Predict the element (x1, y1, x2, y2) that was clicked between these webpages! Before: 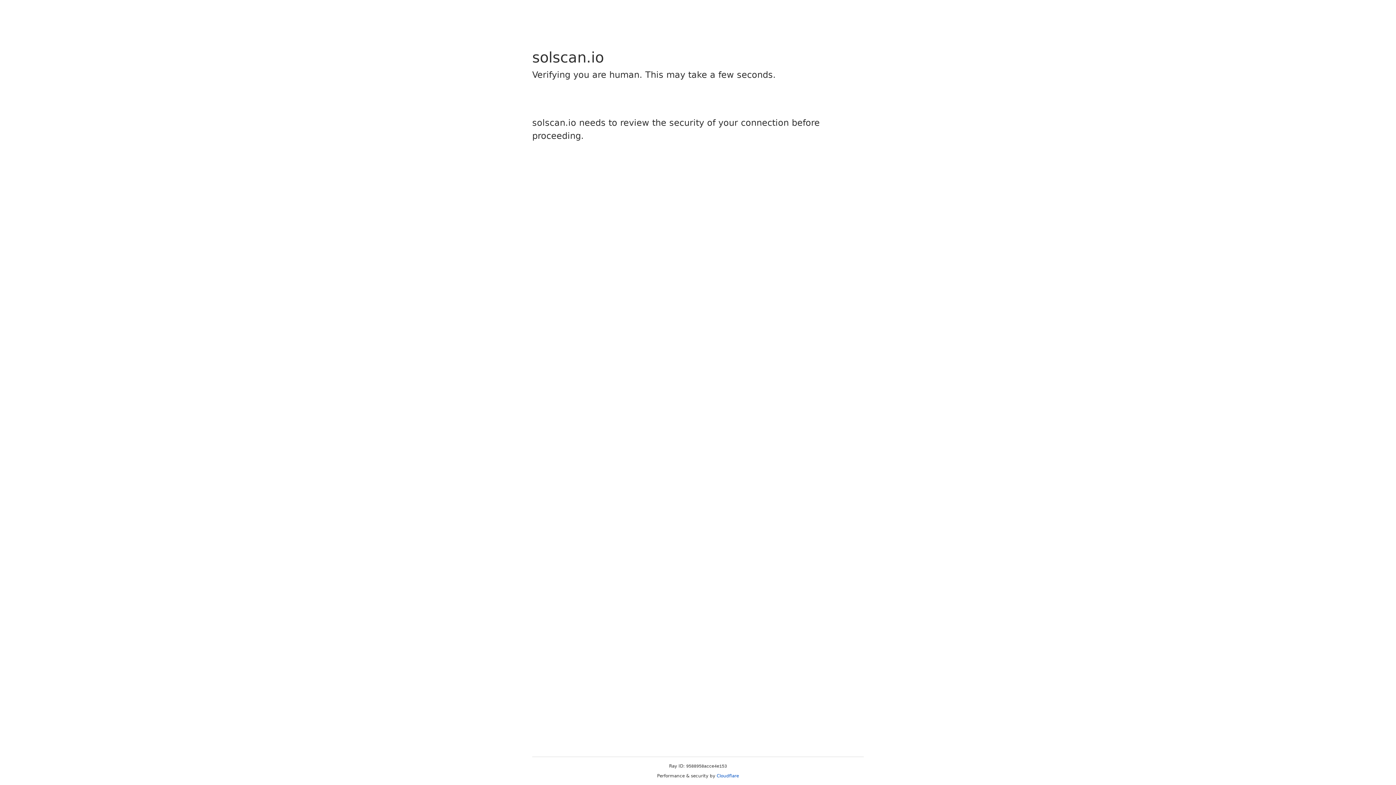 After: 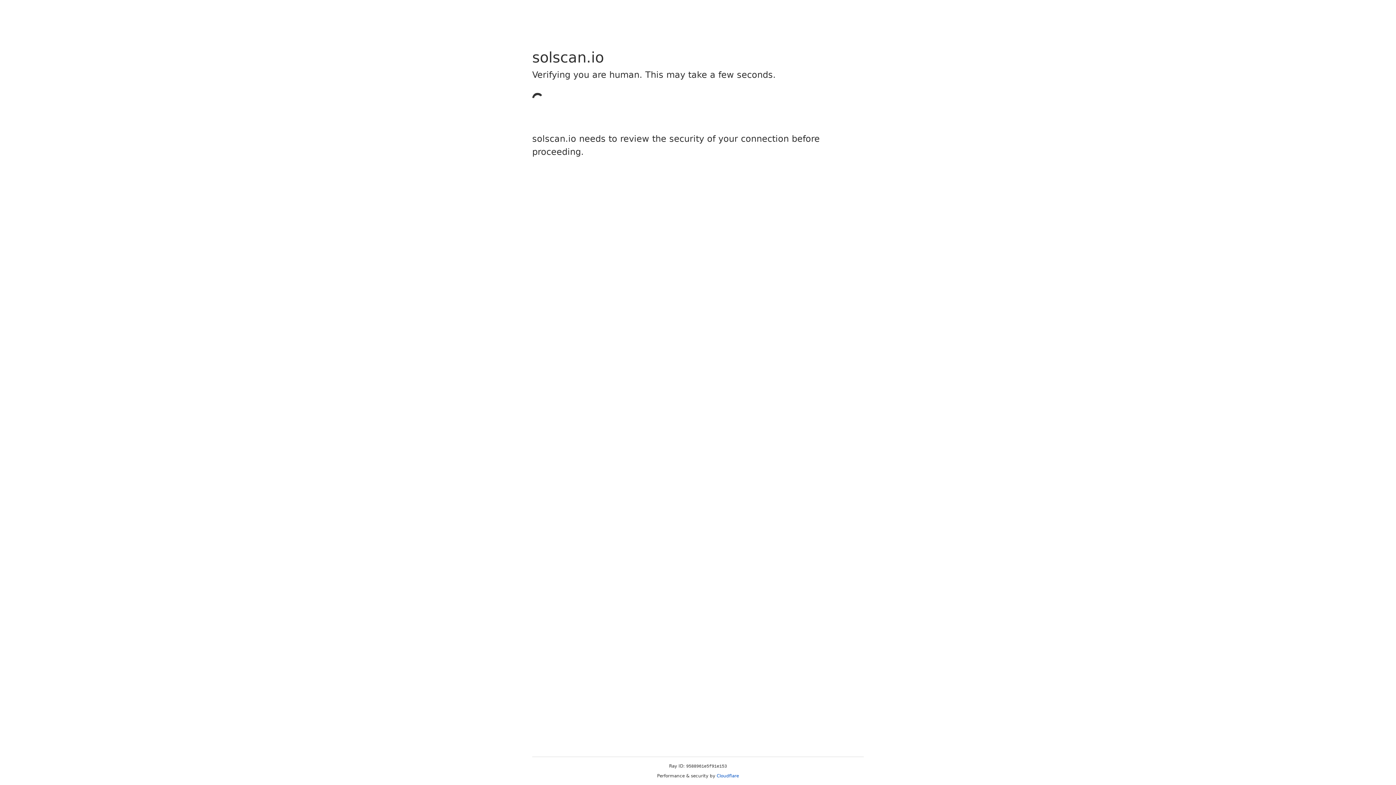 Action: bbox: (716, 773, 739, 778) label: Cloudflare